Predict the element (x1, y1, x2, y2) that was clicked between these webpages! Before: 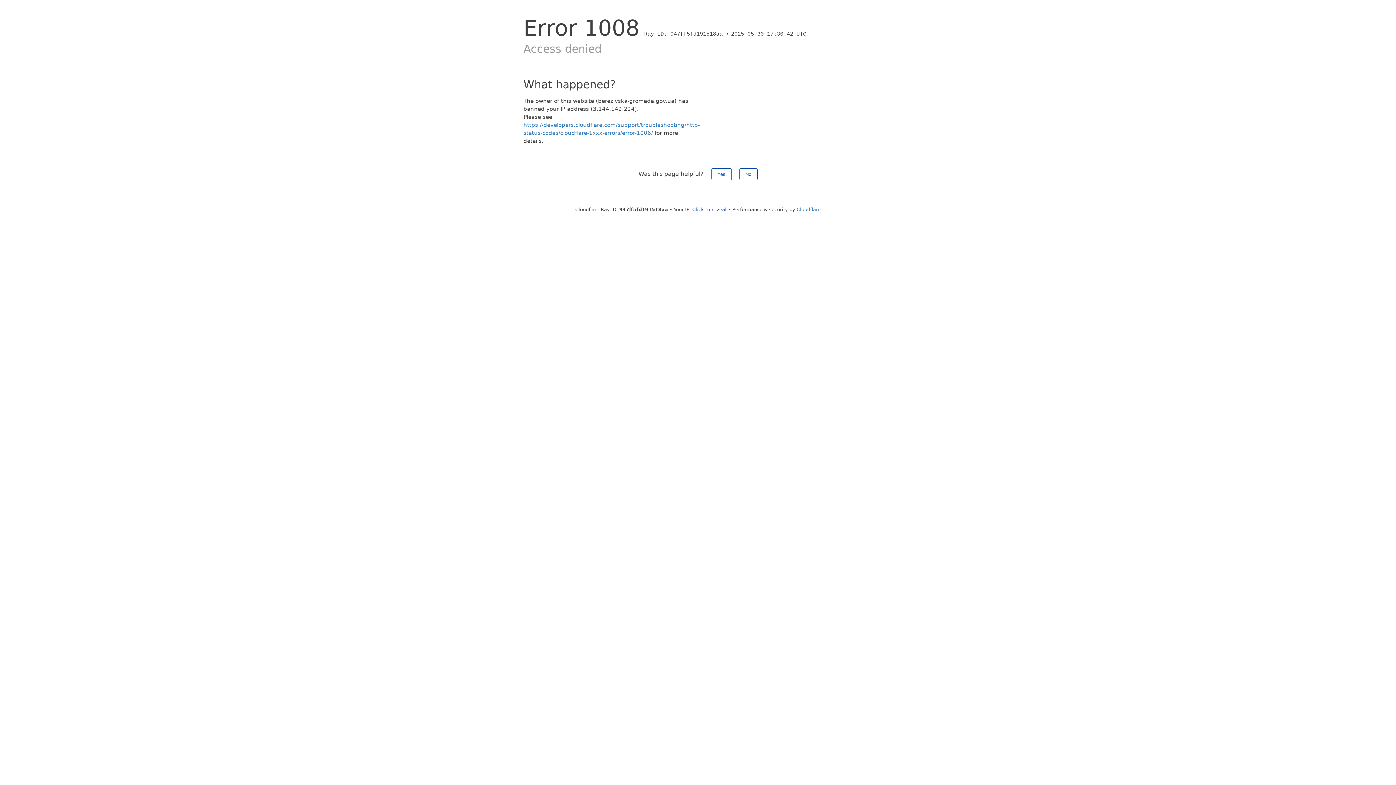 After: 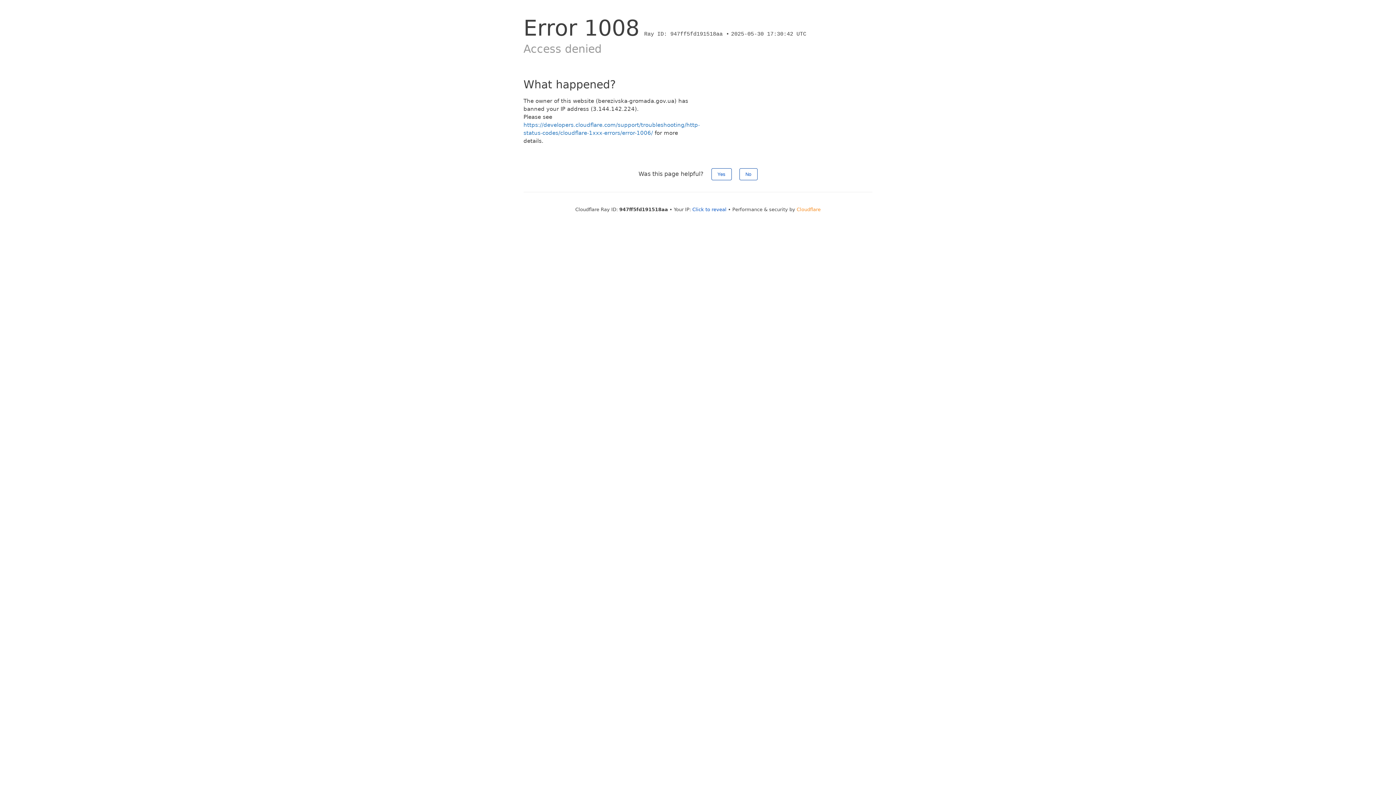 Action: label: Cloudflare bbox: (796, 206, 820, 212)